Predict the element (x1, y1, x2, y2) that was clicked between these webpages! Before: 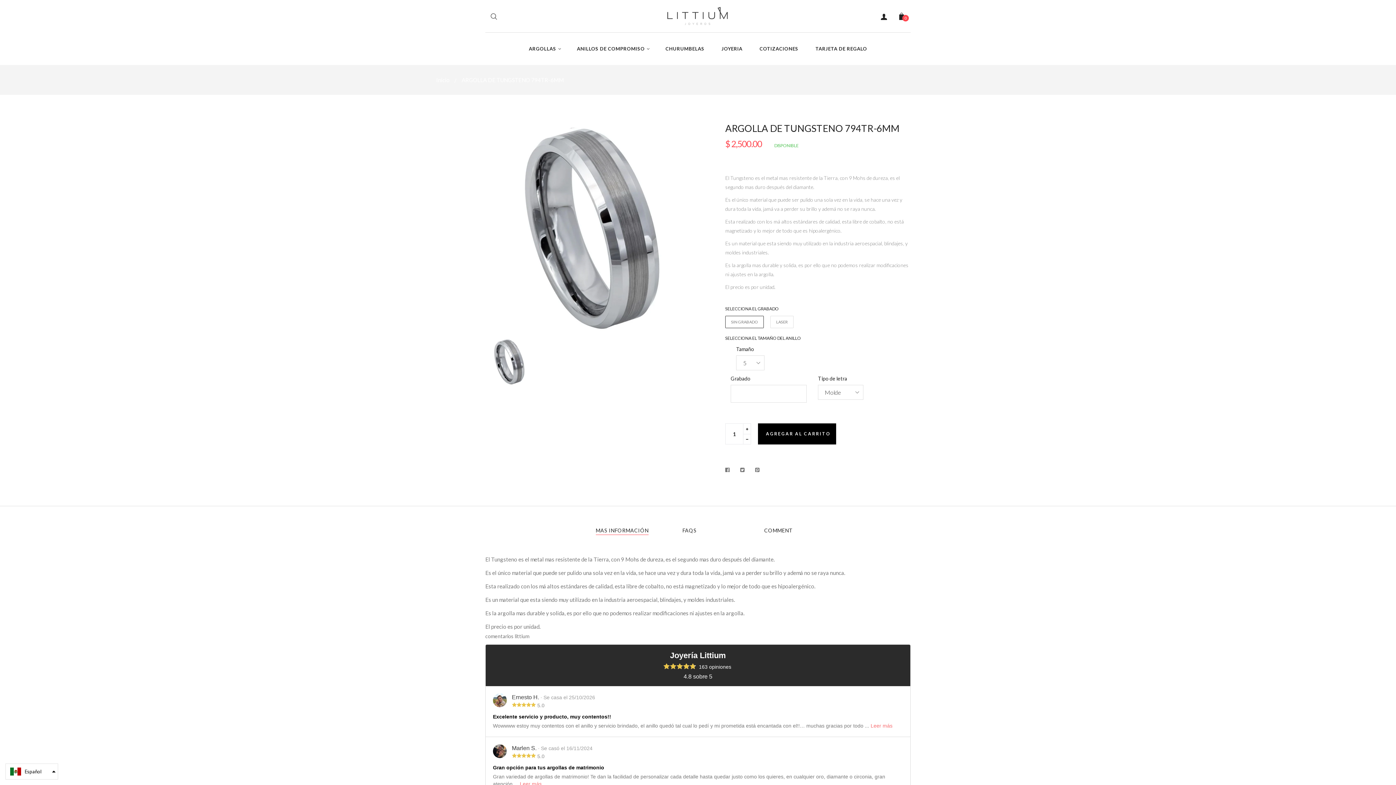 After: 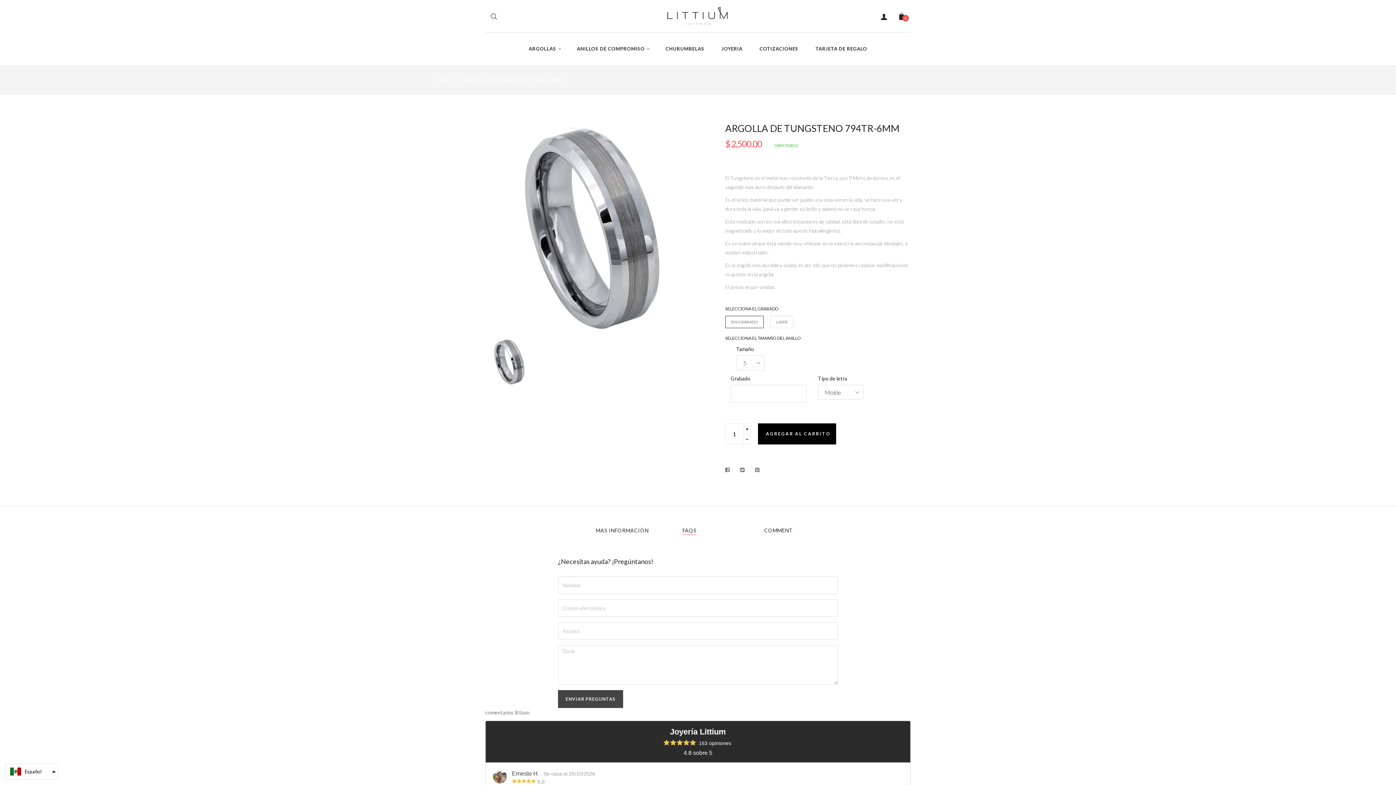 Action: bbox: (682, 526, 696, 534) label: FAQS